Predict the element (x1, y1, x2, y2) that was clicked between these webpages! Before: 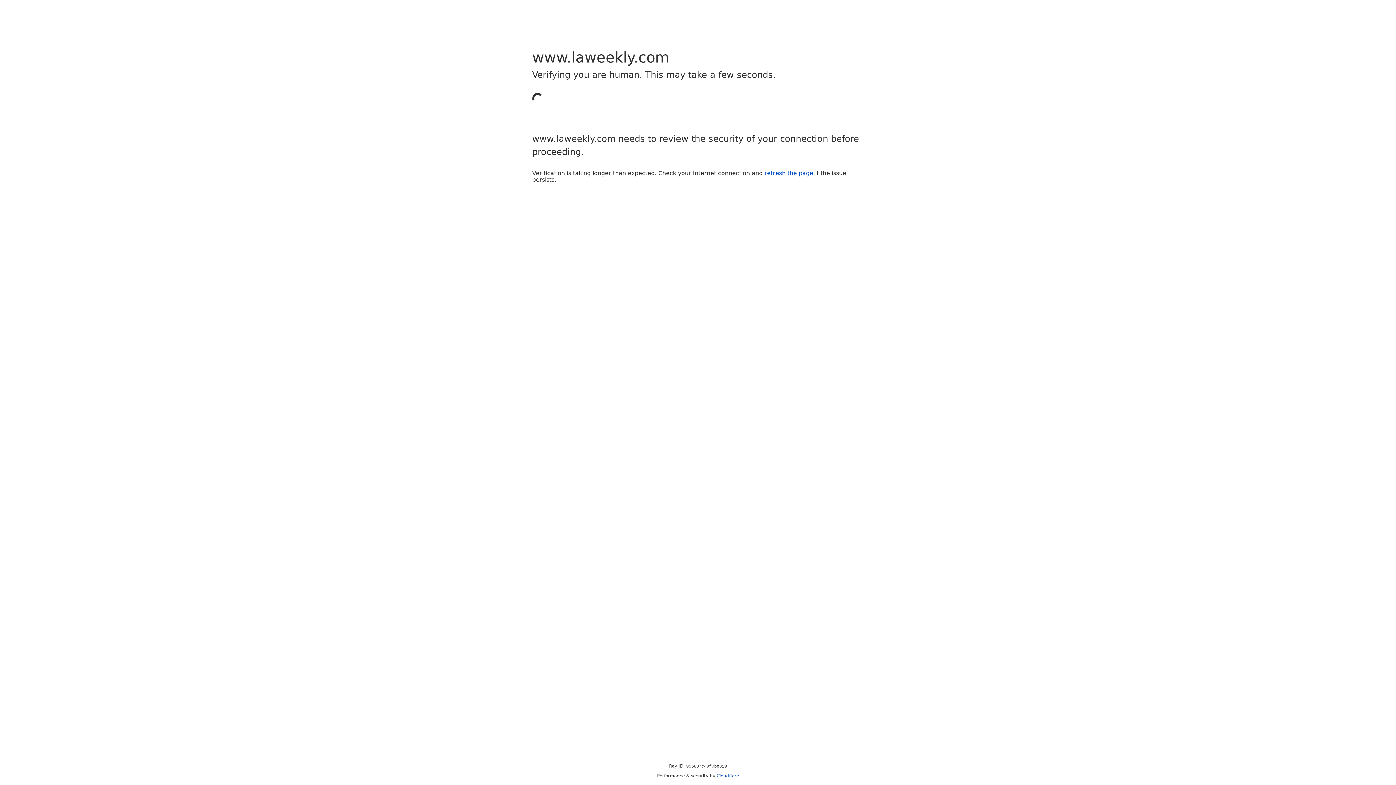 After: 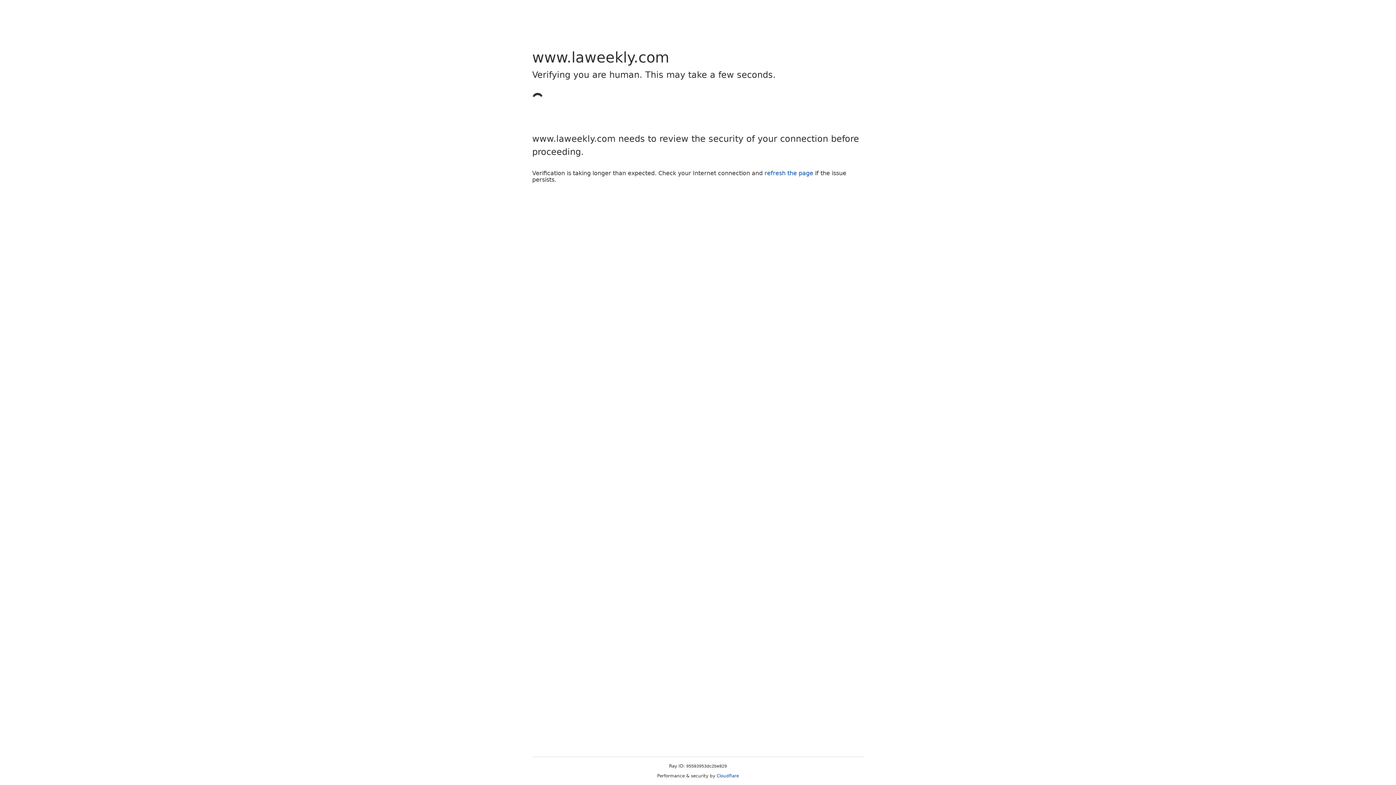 Action: label: refresh the page bbox: (764, 169, 813, 176)